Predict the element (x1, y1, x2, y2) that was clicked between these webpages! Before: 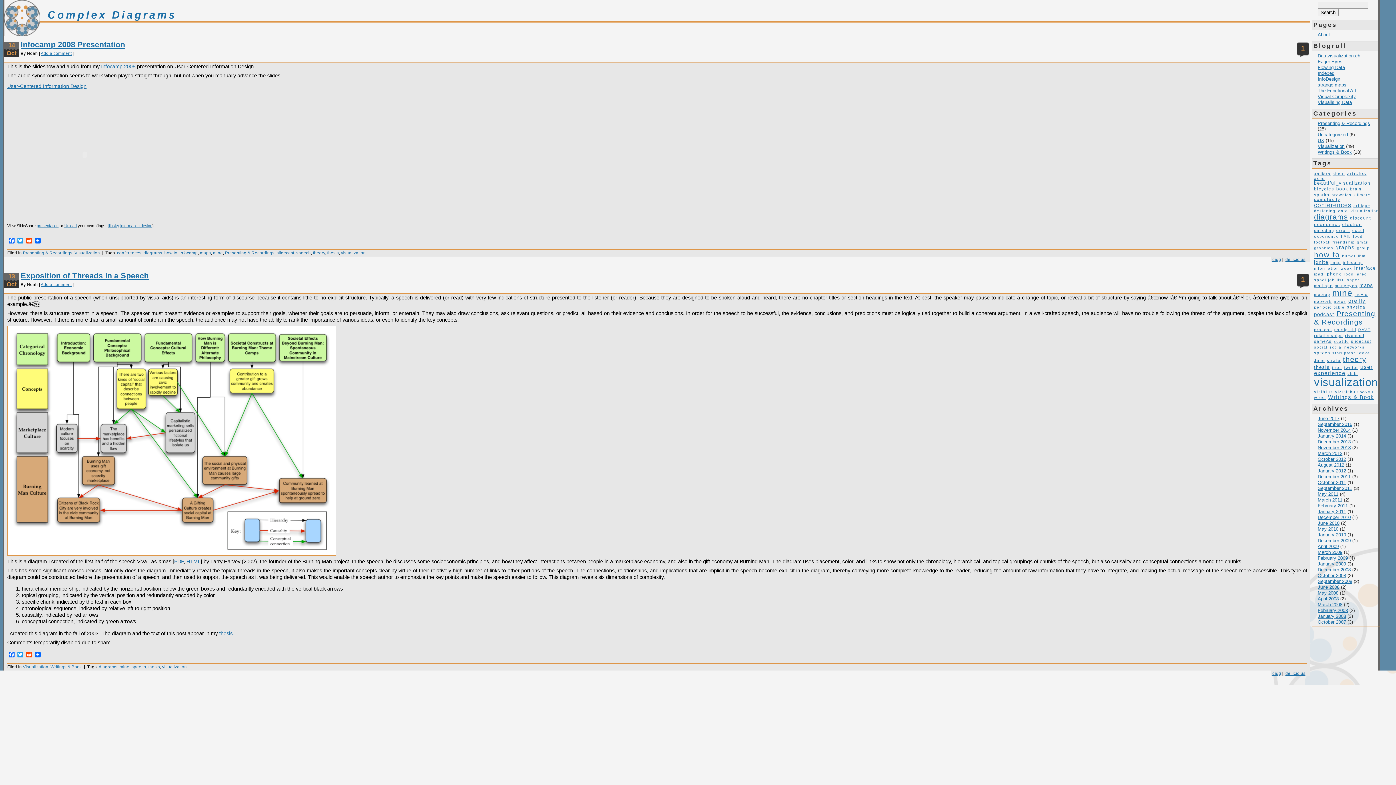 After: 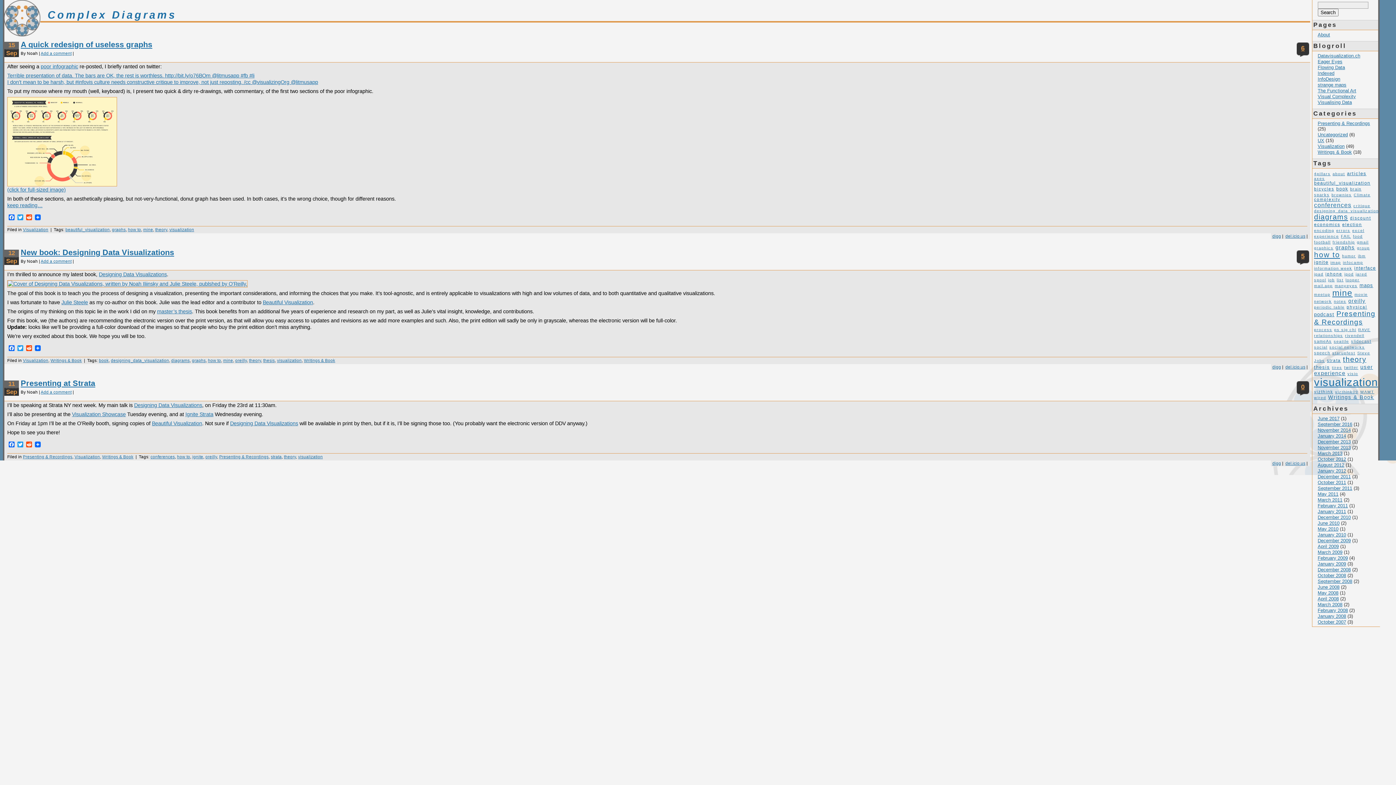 Action: bbox: (1318, 485, 1352, 491) label: September 2011